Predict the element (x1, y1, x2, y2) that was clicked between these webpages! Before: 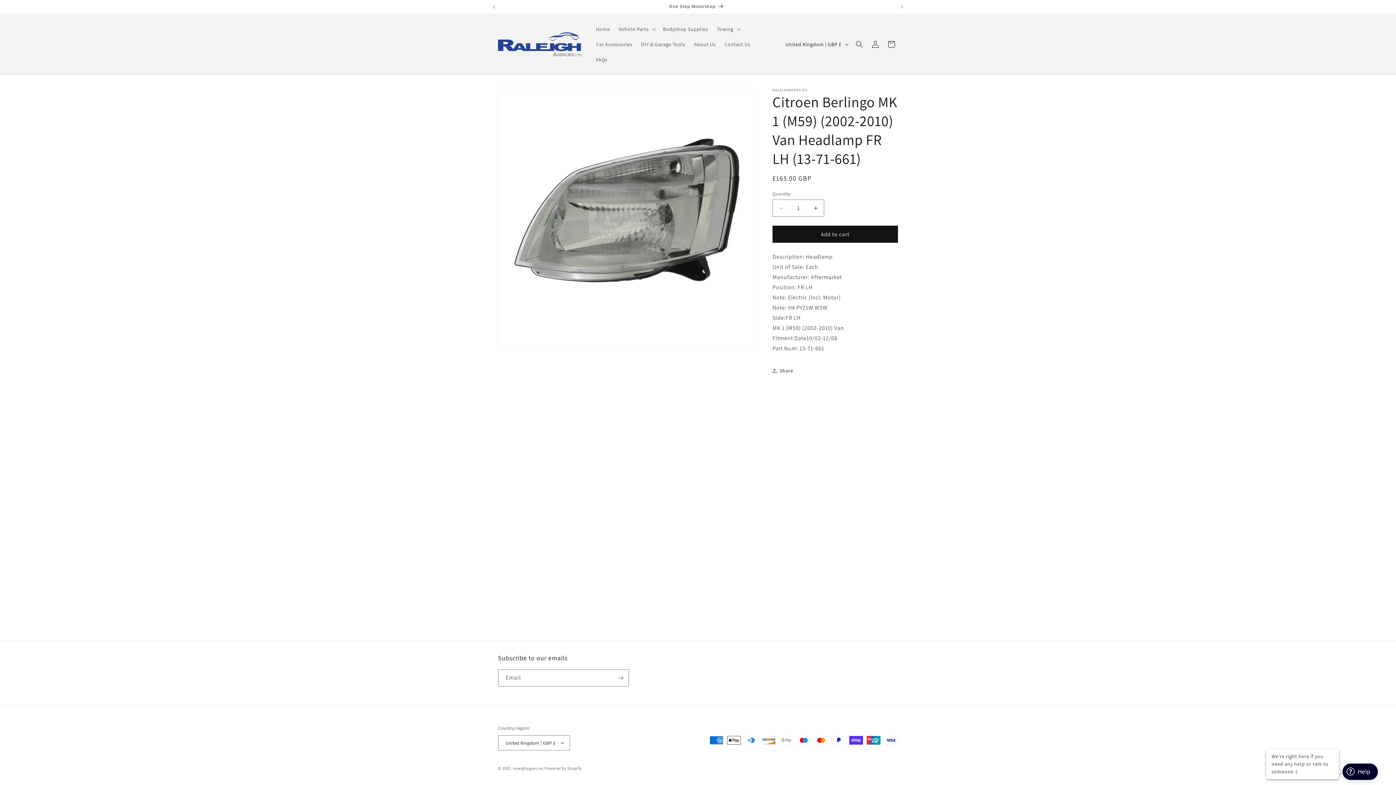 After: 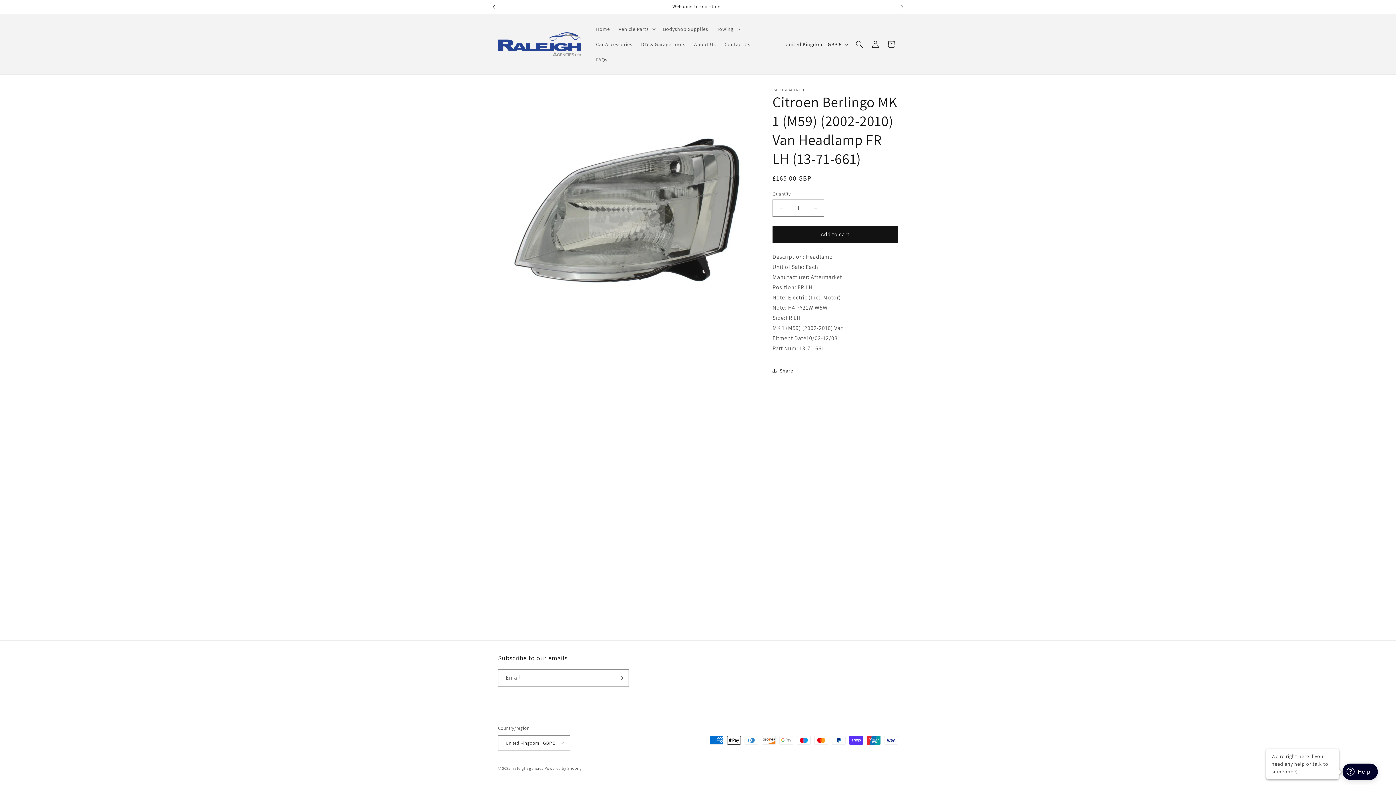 Action: label: Previous announcement bbox: (486, 0, 502, 13)